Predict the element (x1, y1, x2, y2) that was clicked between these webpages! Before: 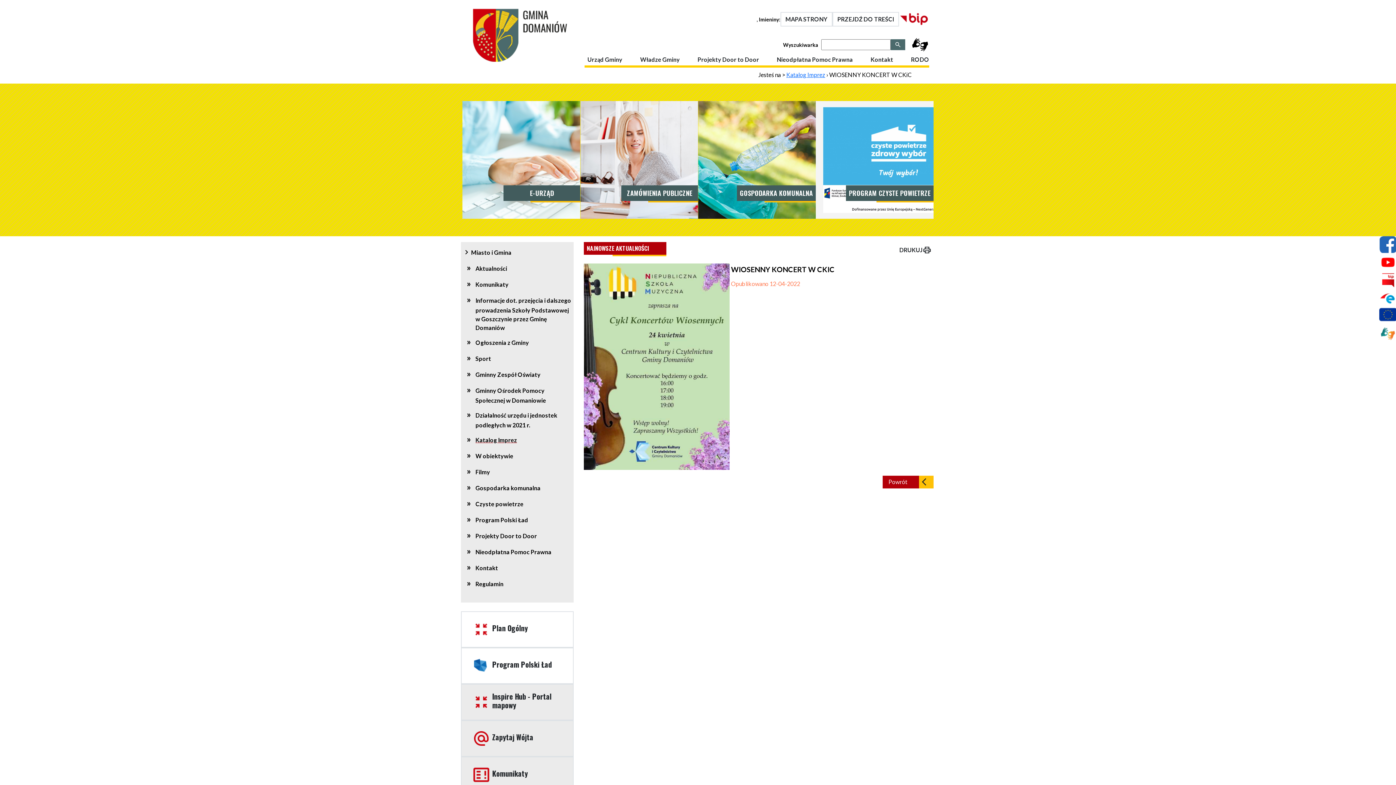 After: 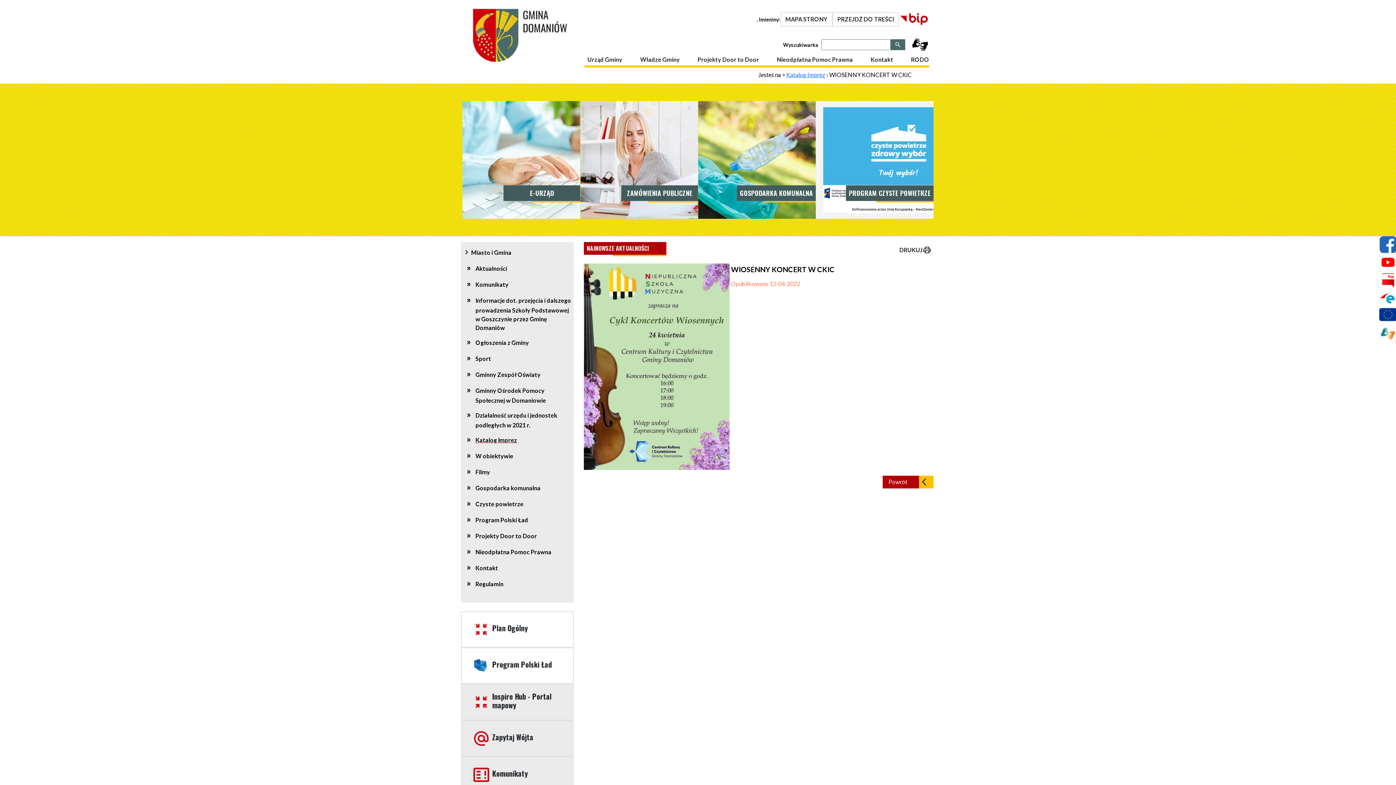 Action: label: E-URZĄD bbox: (462, 101, 580, 218)